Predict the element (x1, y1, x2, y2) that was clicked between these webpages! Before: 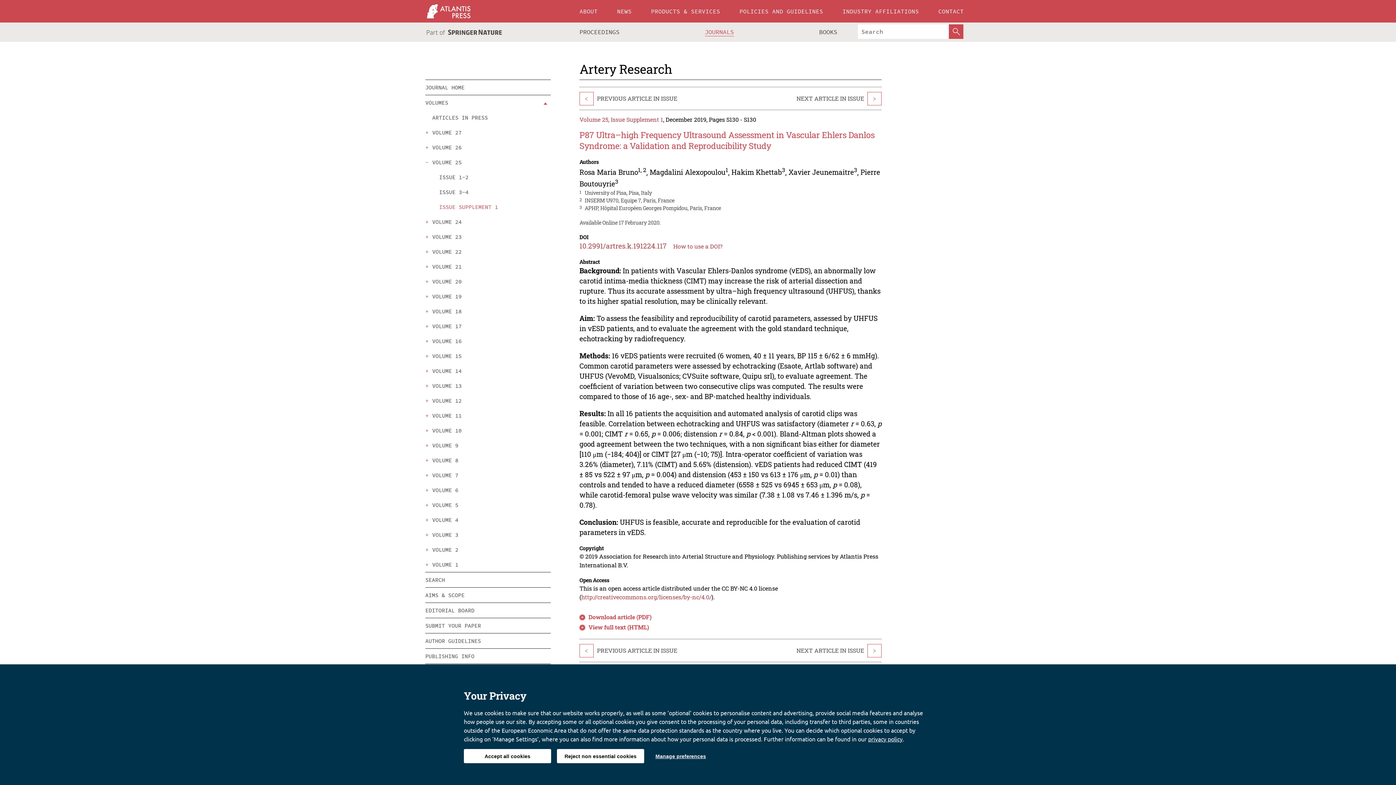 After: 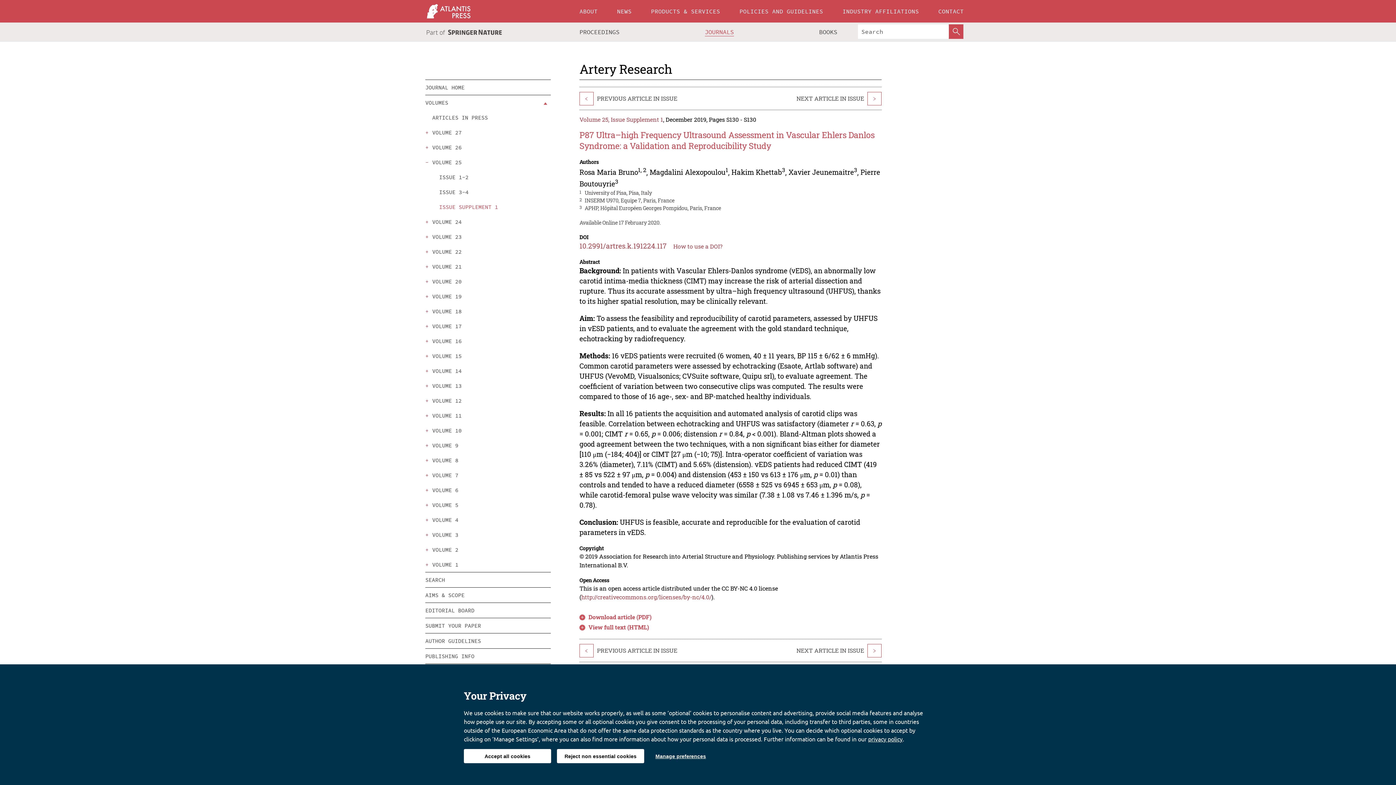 Action: bbox: (615, 177, 618, 185) label: 3